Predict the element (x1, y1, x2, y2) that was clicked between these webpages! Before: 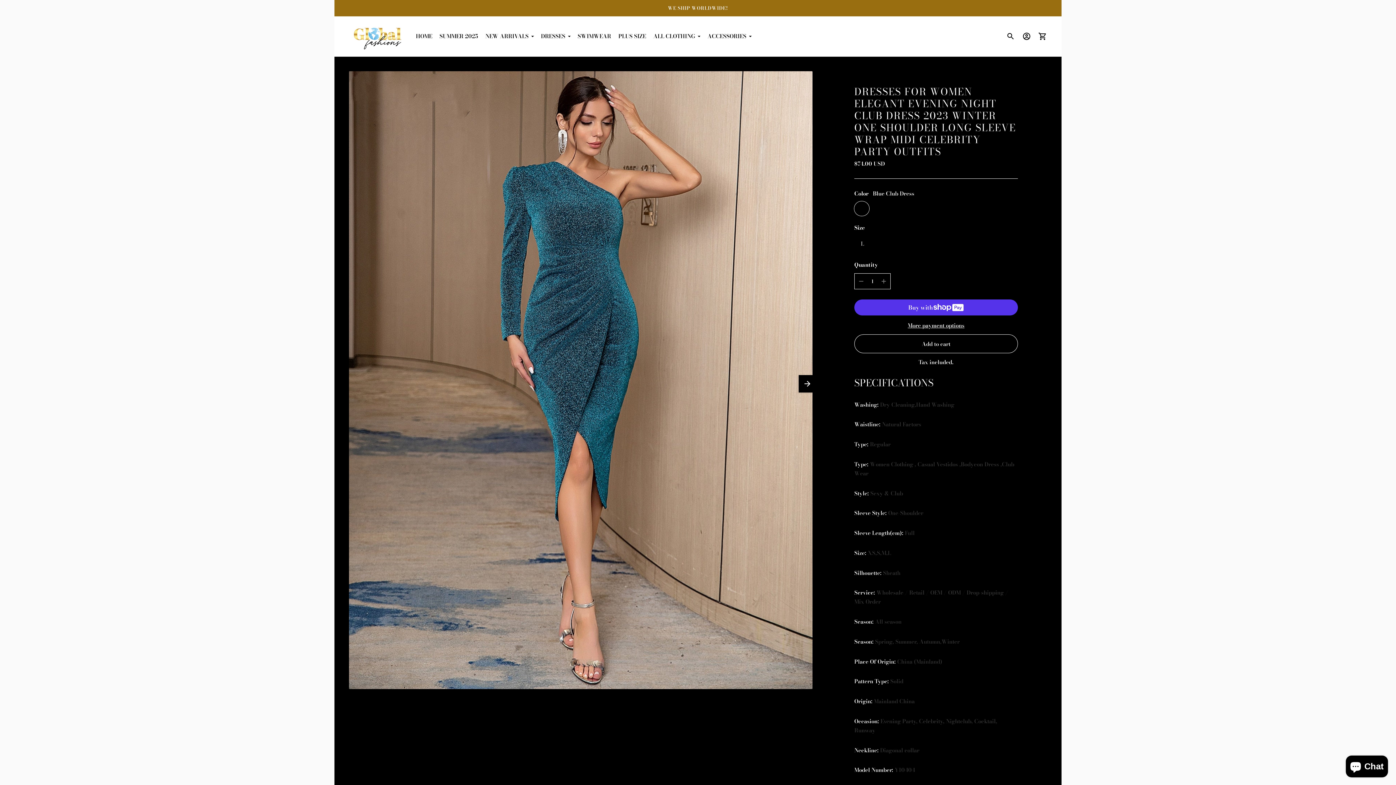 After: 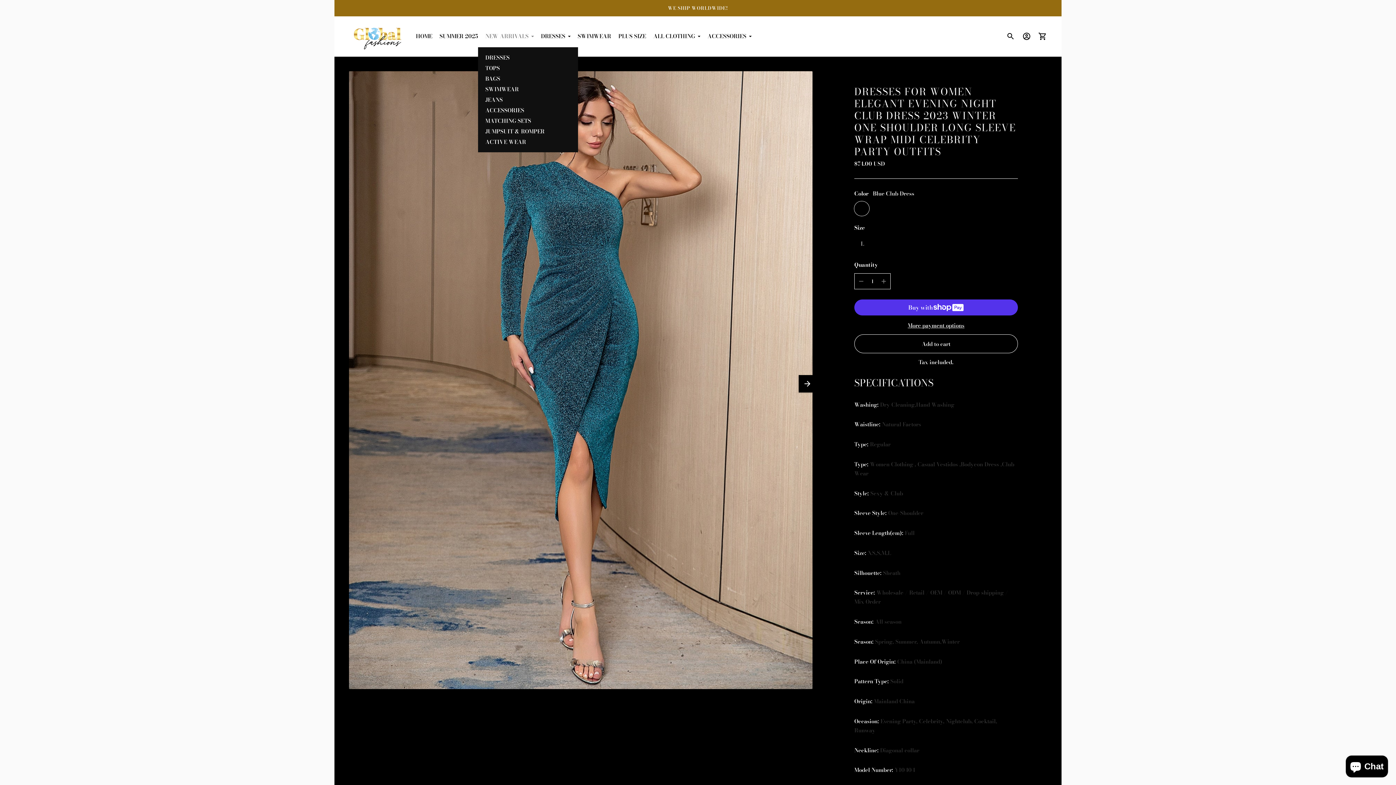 Action: label: NEW ARRIVALS bbox: (485, 28, 533, 44)